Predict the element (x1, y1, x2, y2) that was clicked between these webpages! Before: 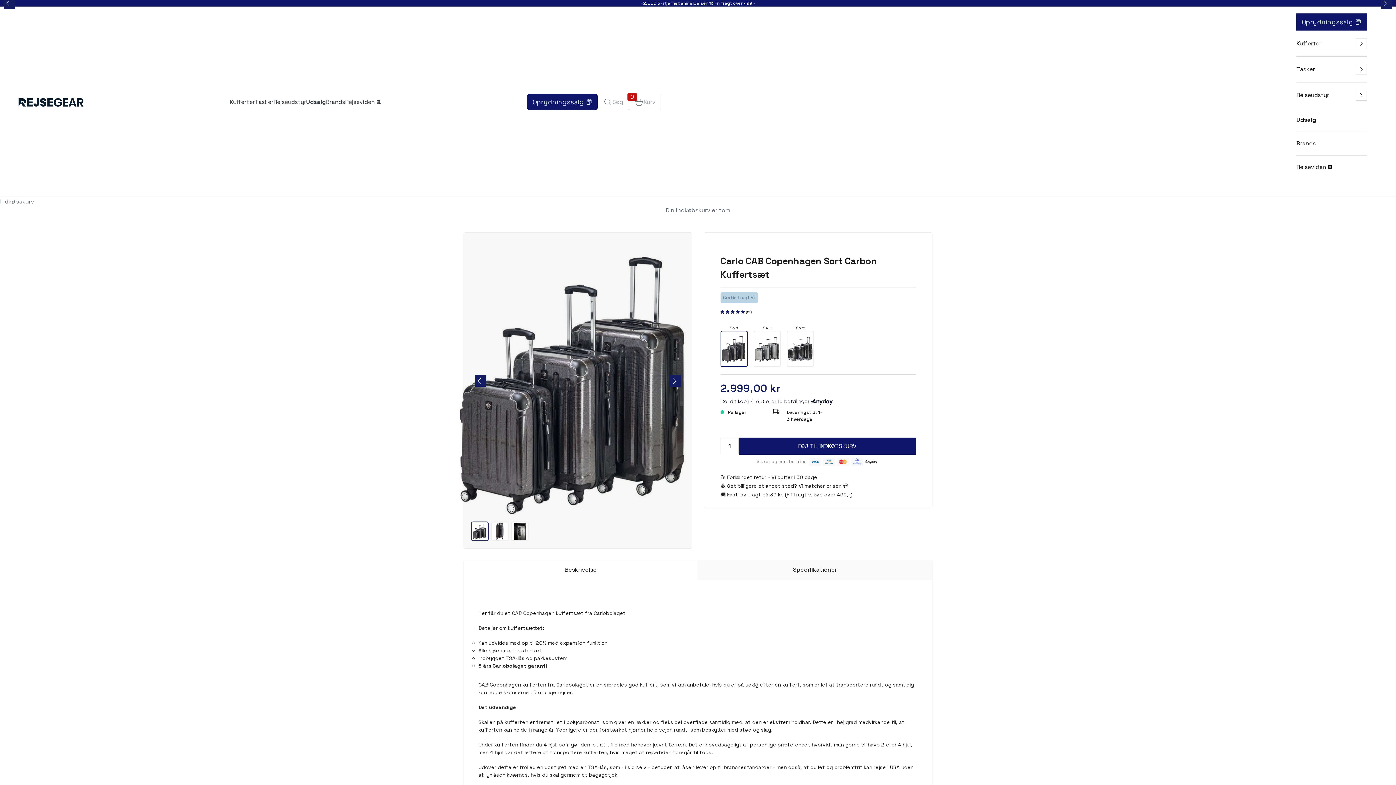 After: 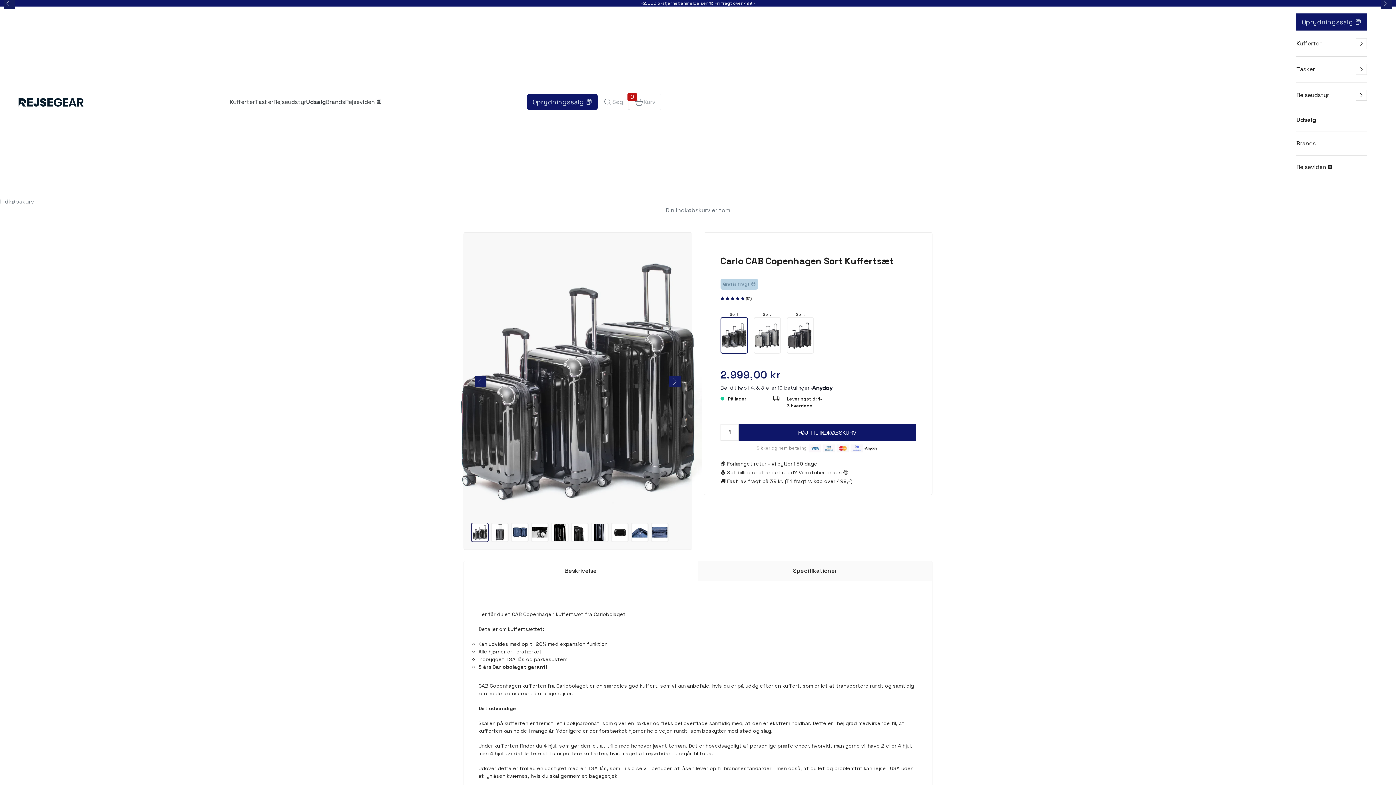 Action: bbox: (786, 331, 818, 367)